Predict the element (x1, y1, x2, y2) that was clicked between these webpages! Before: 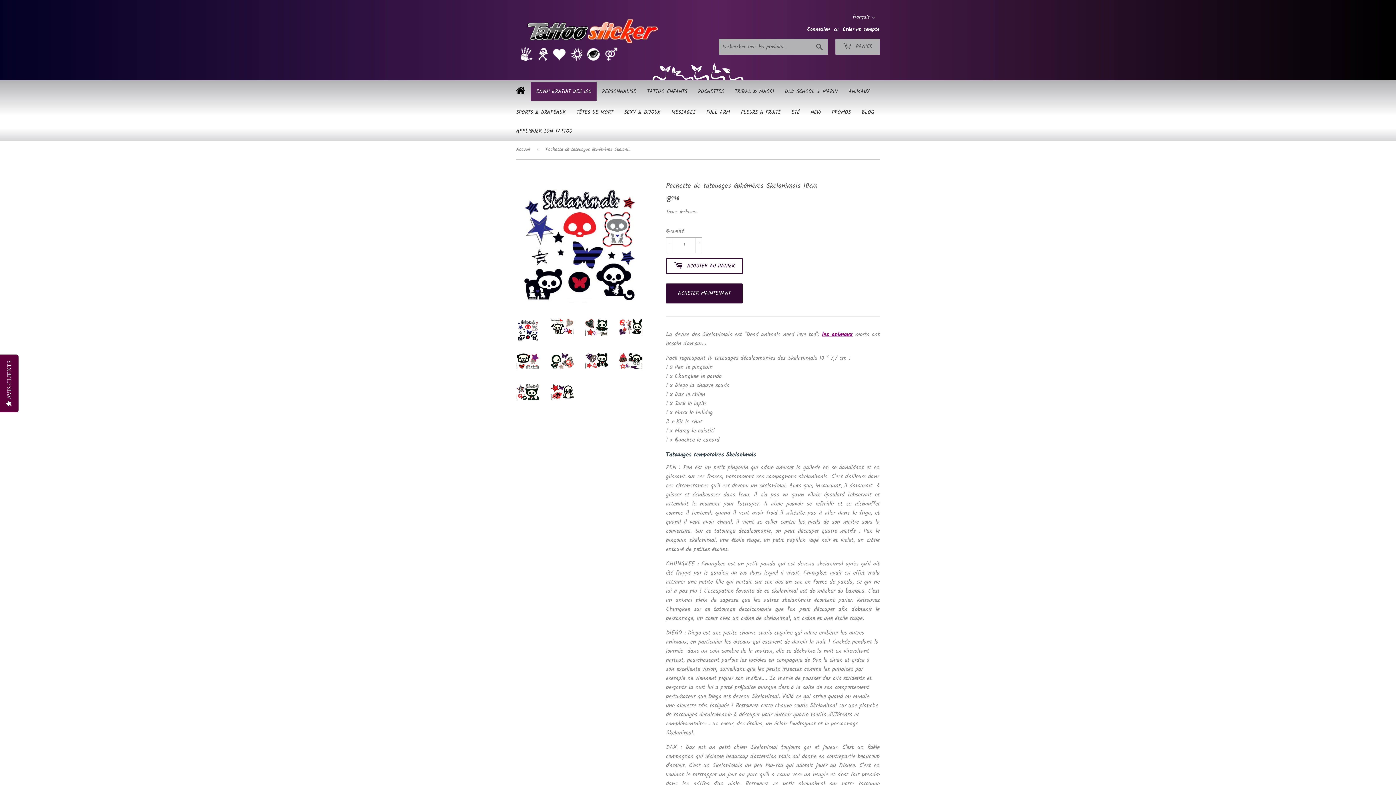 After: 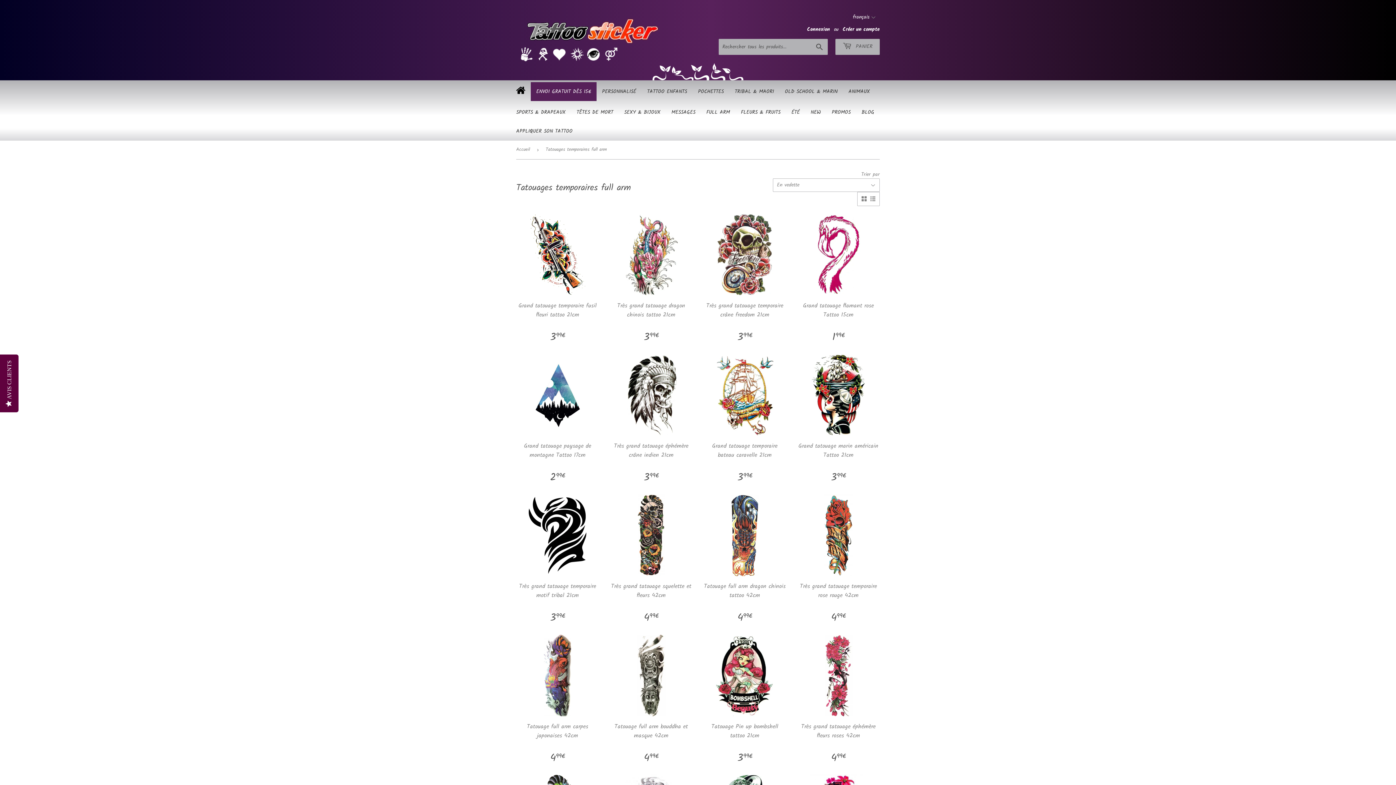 Action: bbox: (701, 102, 735, 121) label: FULL ARM